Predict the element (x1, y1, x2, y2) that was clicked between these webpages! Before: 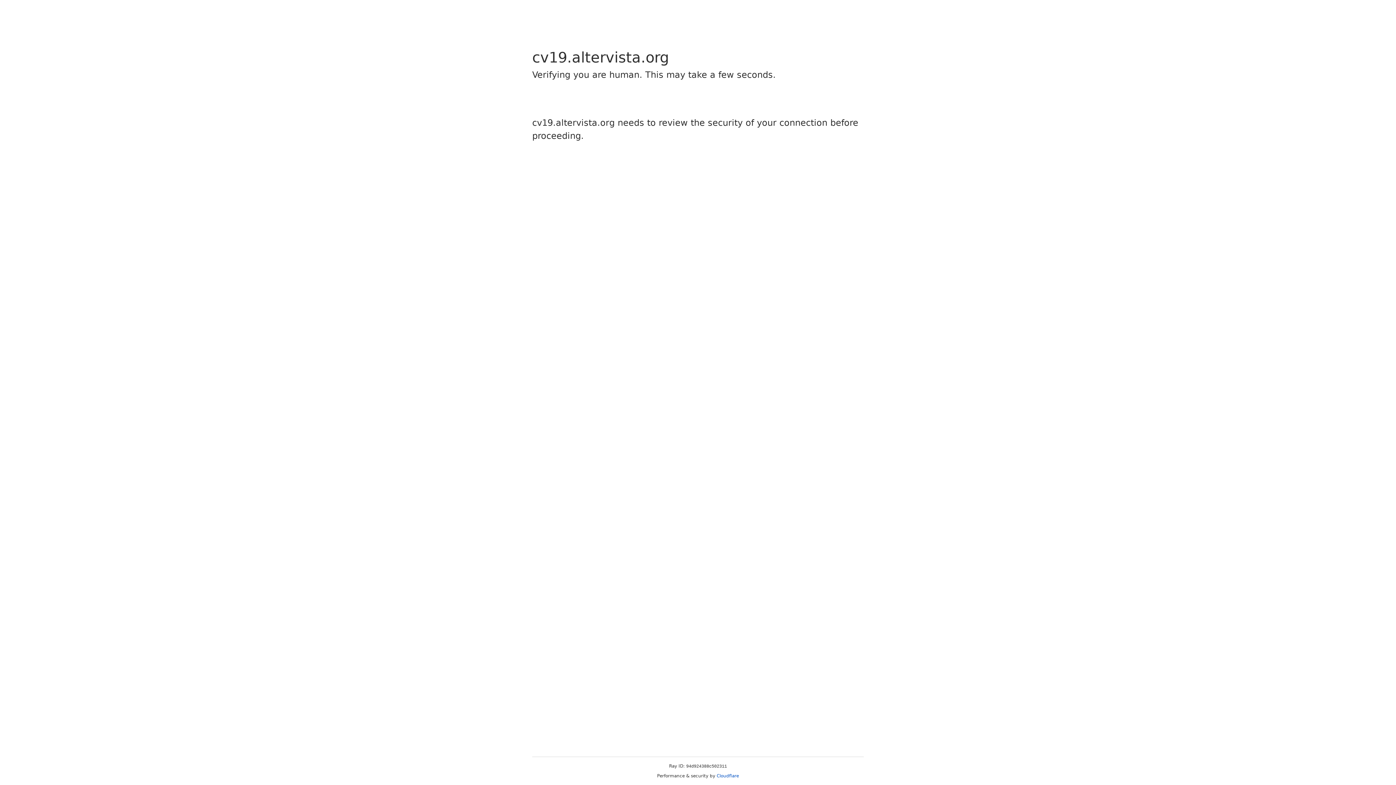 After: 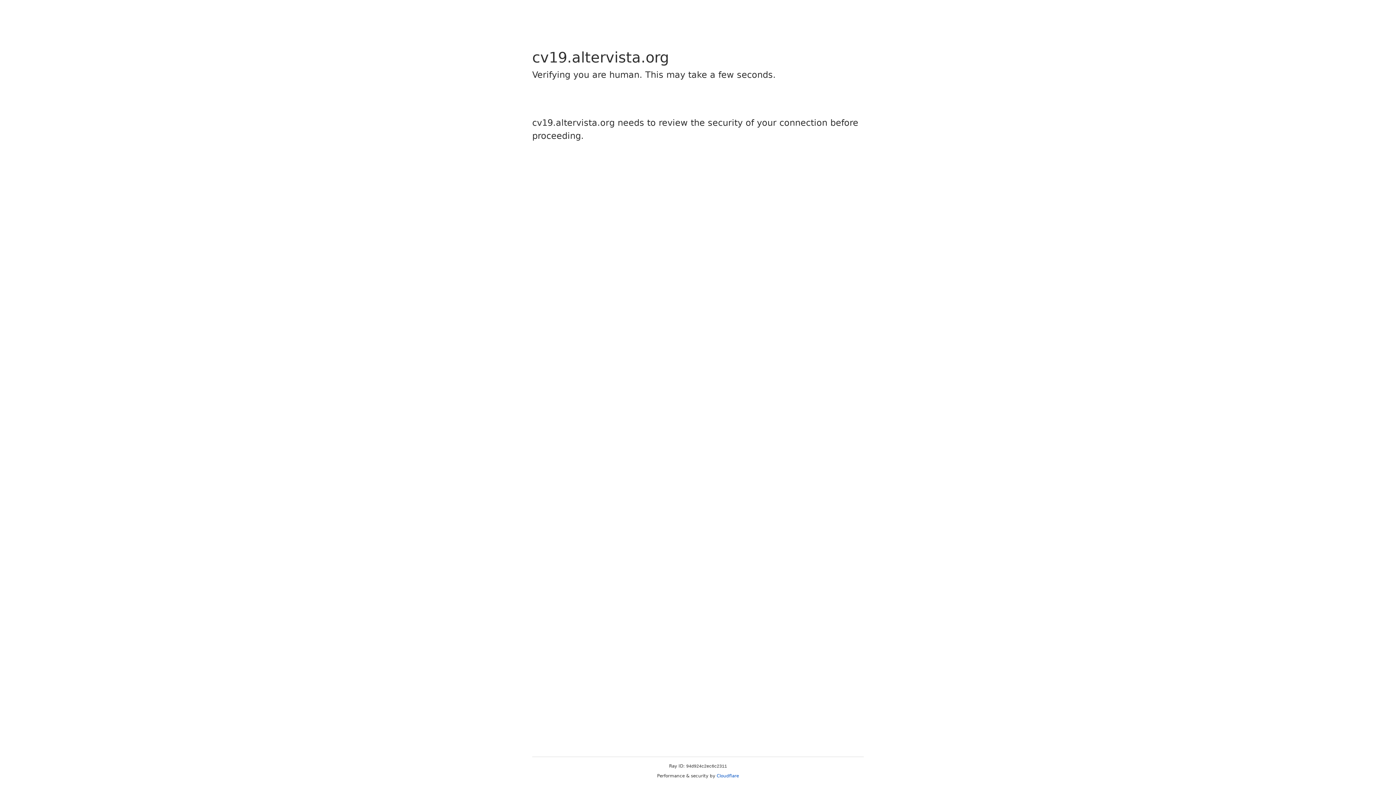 Action: bbox: (716, 773, 739, 778) label: Cloudflare